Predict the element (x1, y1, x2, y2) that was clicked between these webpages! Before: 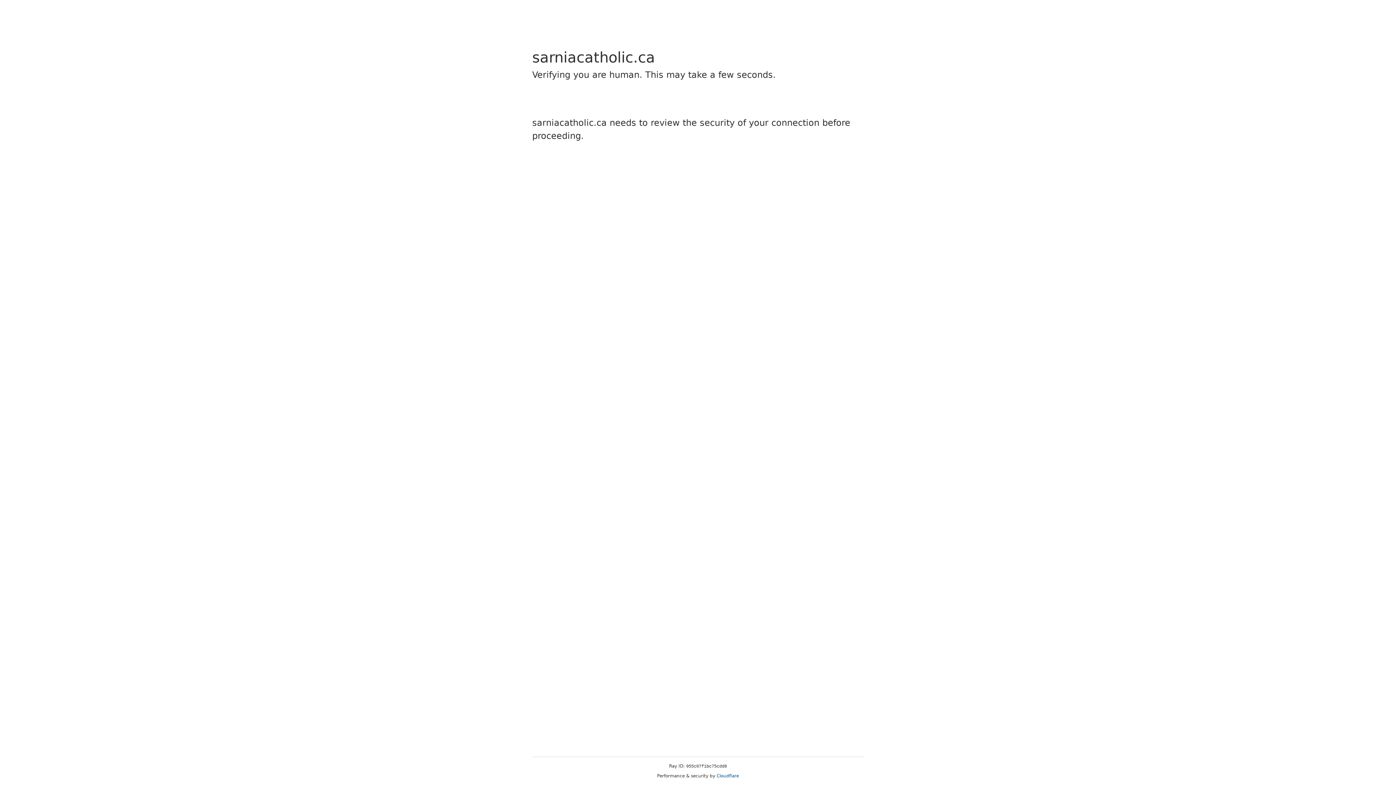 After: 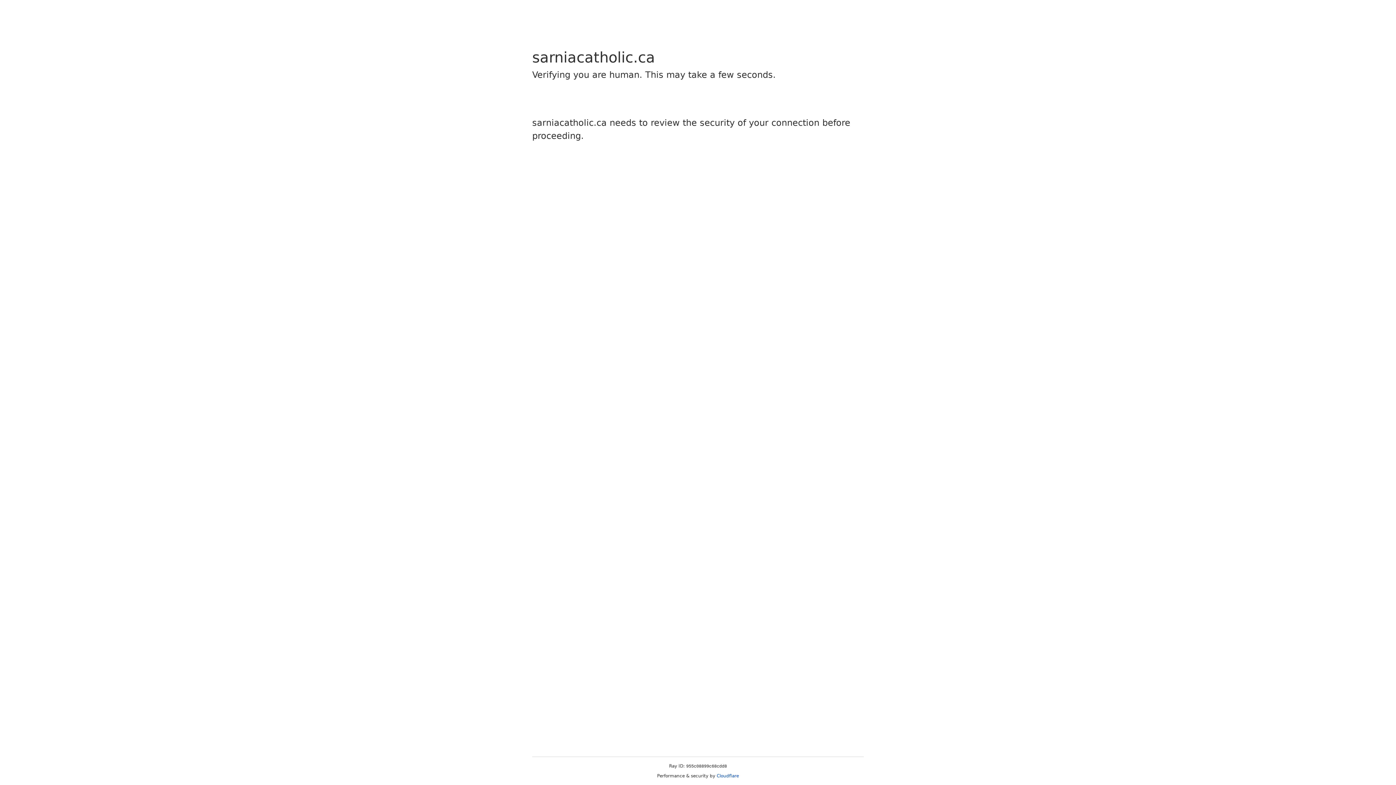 Action: label: Cloudflare bbox: (716, 773, 739, 778)